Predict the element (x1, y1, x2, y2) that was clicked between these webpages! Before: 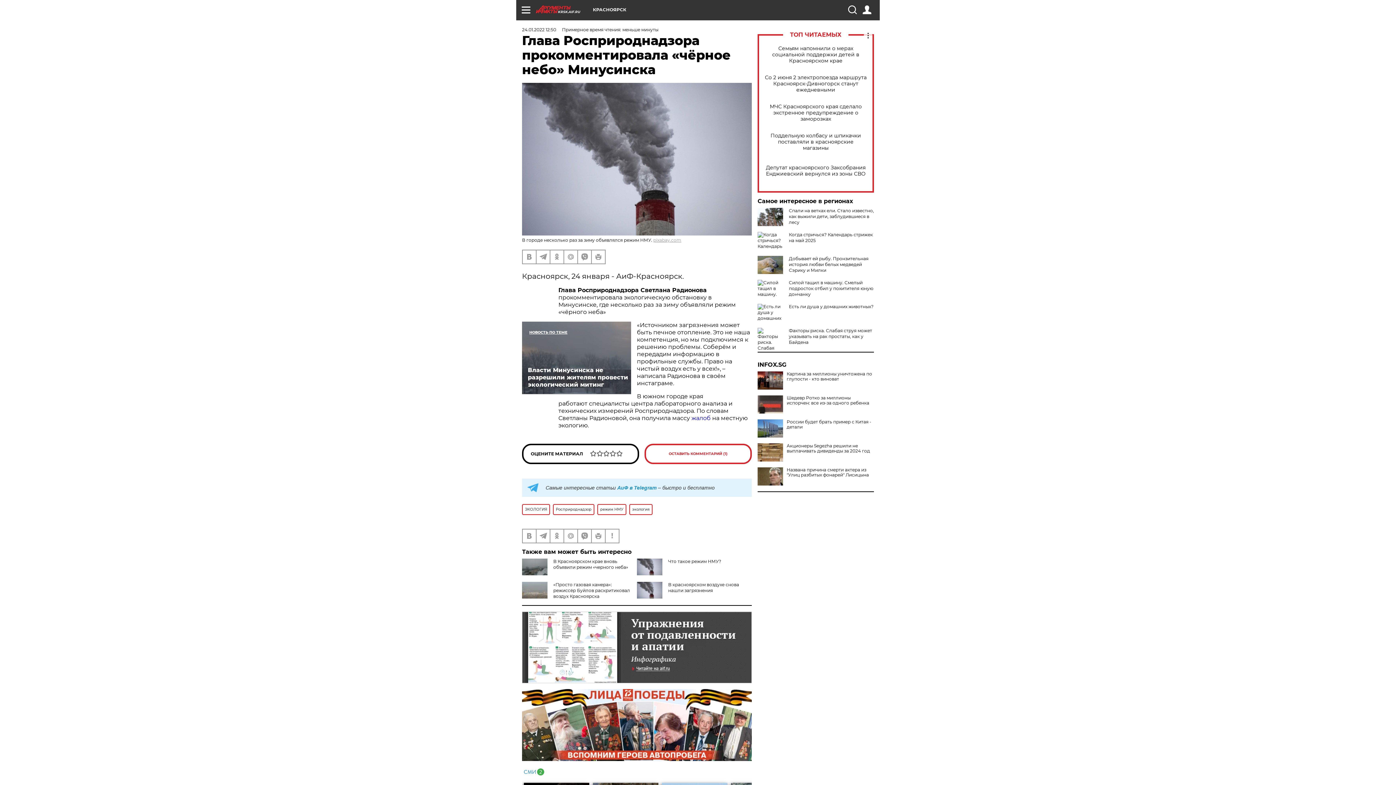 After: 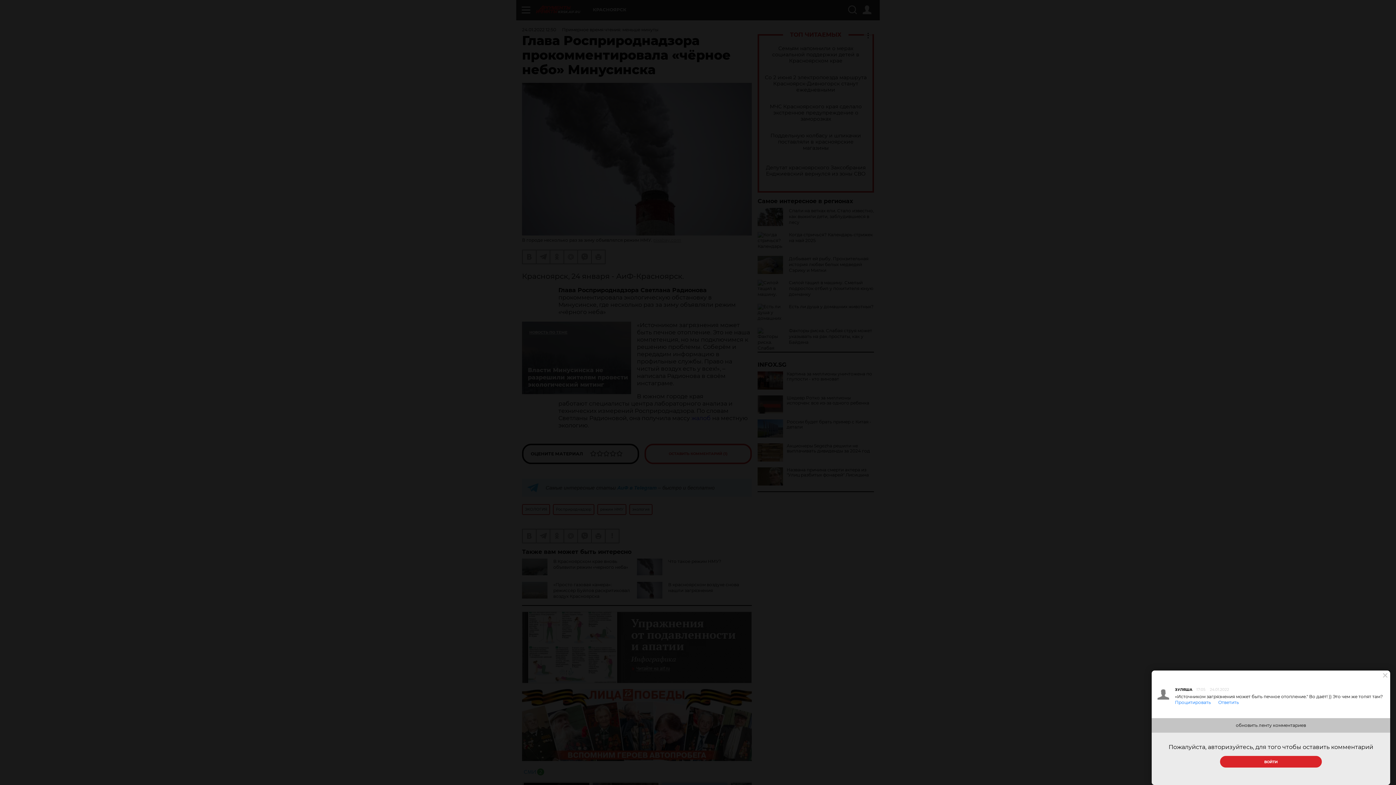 Action: label: ОСТАВИТЬ КОММЕНТАРИЙ (1) bbox: (644, 443, 752, 464)